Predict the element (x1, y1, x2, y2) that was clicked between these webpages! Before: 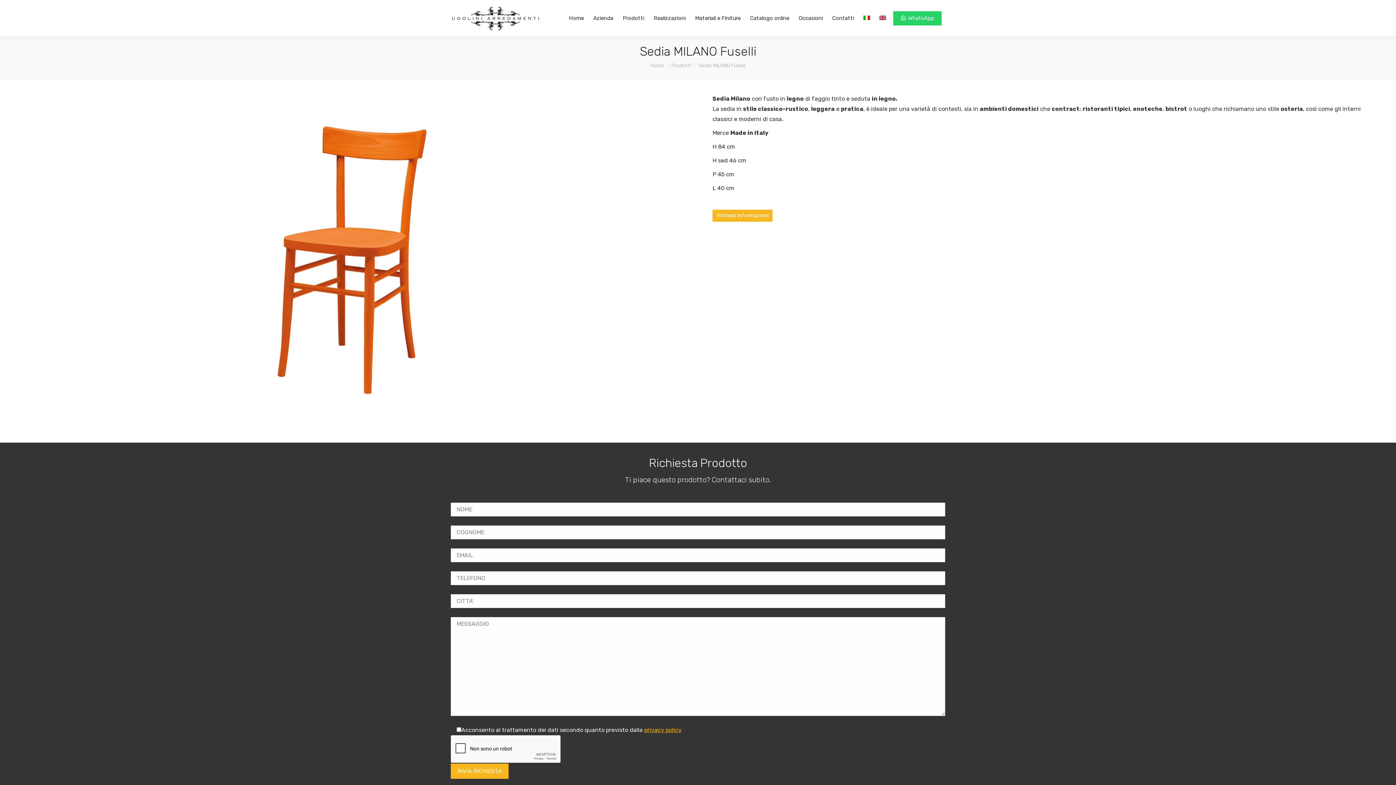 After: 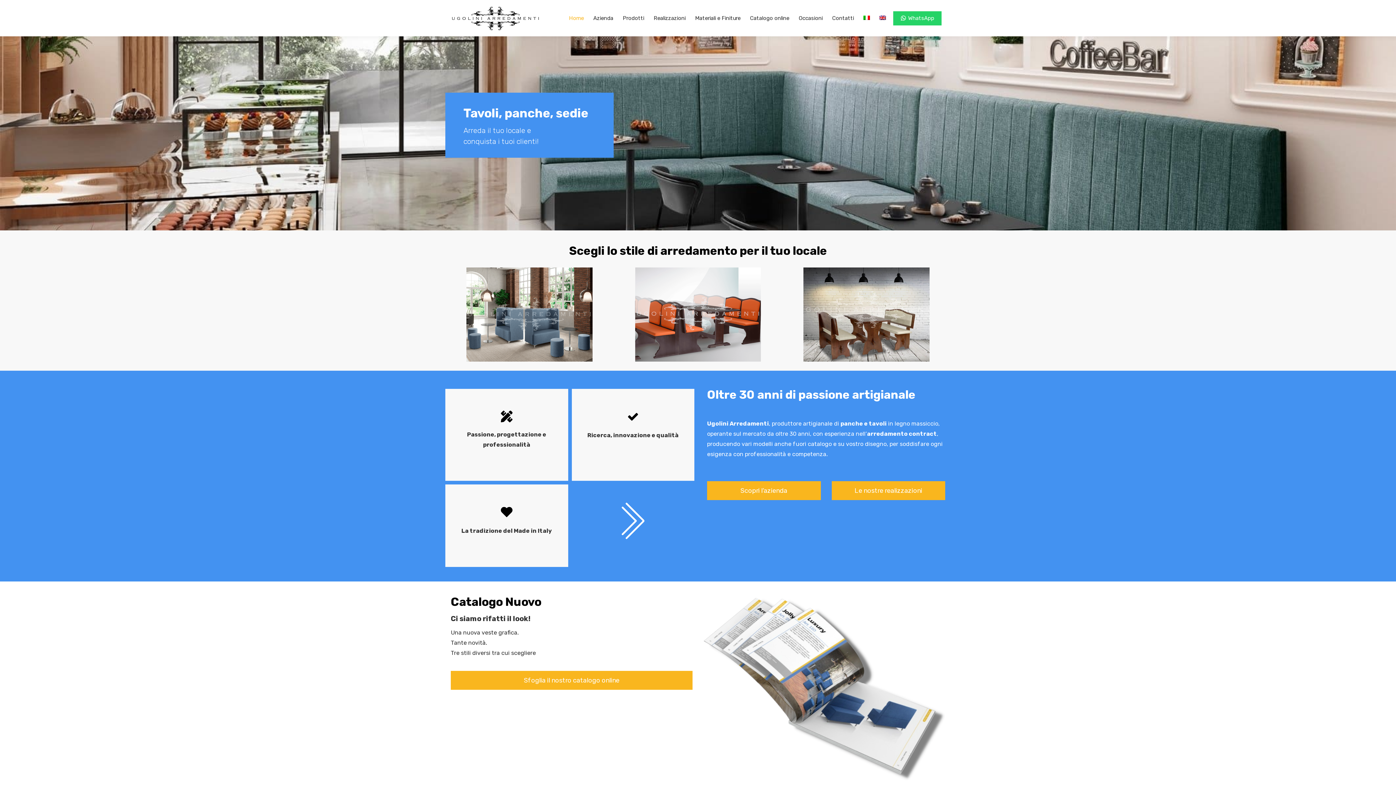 Action: bbox: (450, 4, 549, 31)